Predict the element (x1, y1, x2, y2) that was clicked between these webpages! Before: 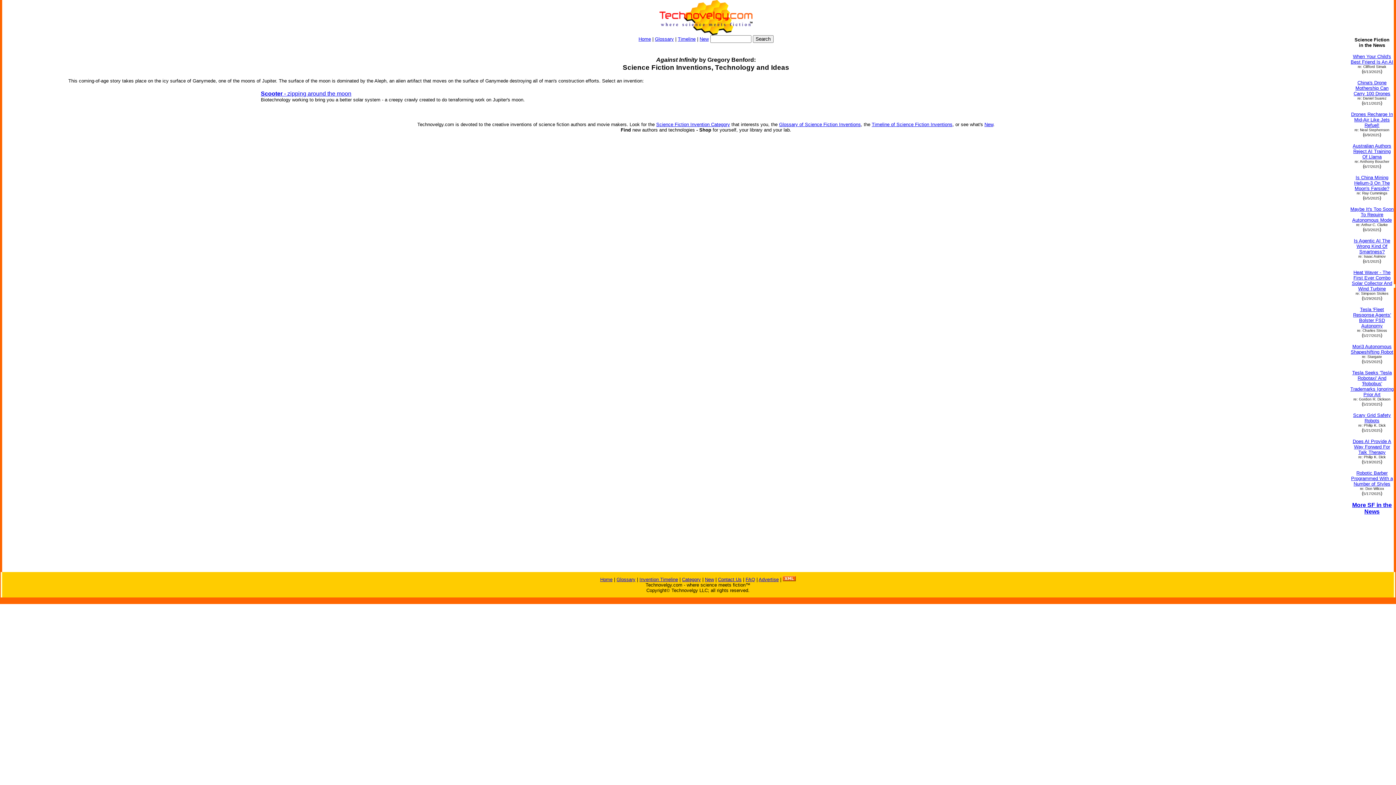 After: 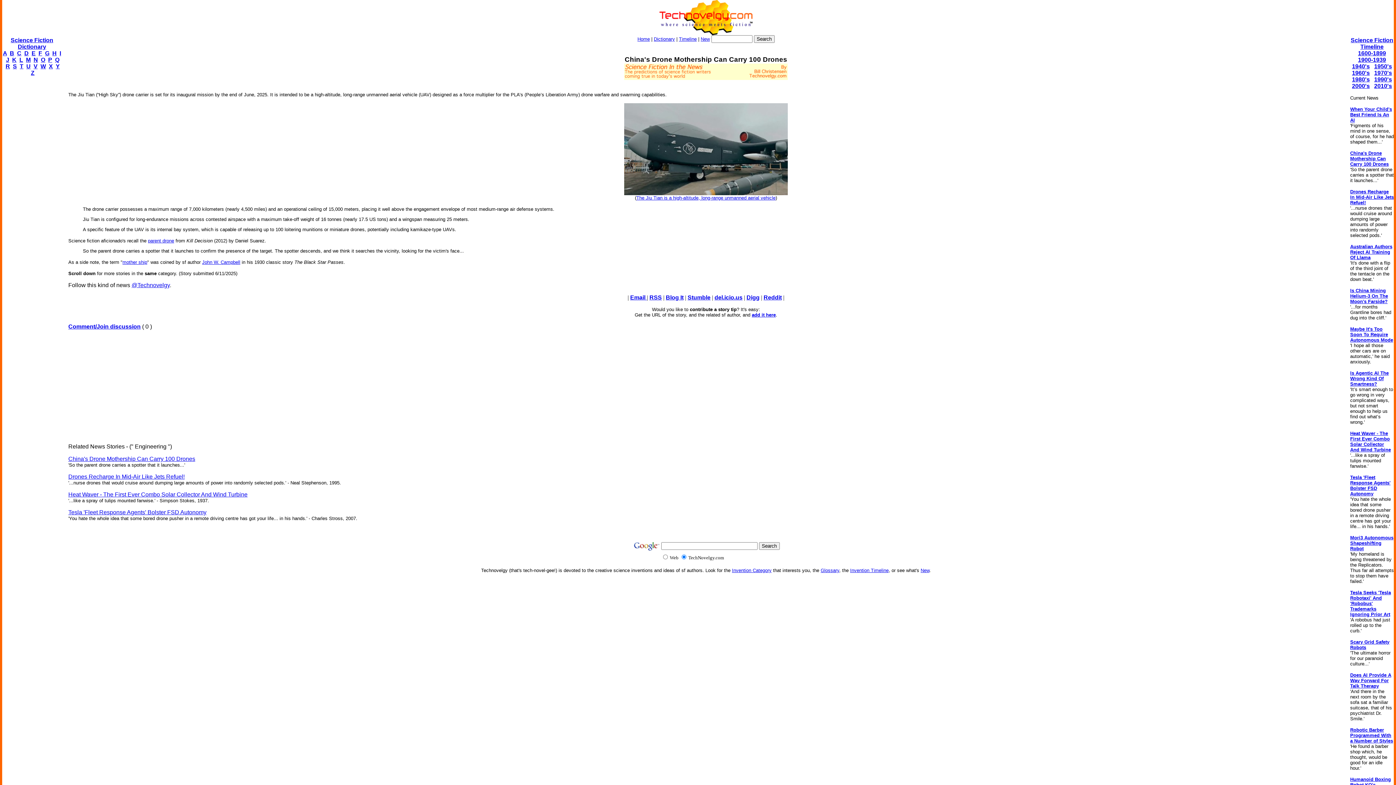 Action: label: China's Drone Mothership Can Carry 100 Drones bbox: (1354, 80, 1390, 96)